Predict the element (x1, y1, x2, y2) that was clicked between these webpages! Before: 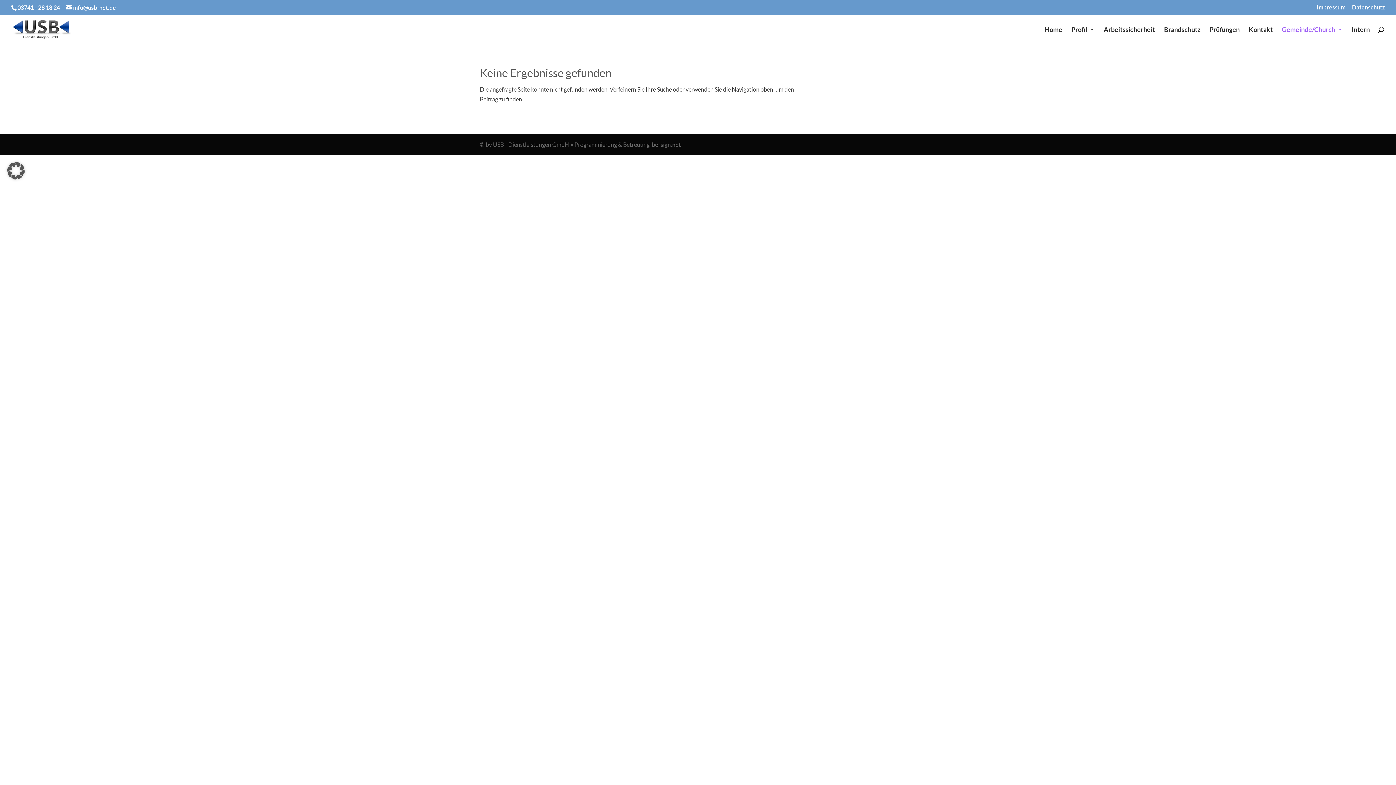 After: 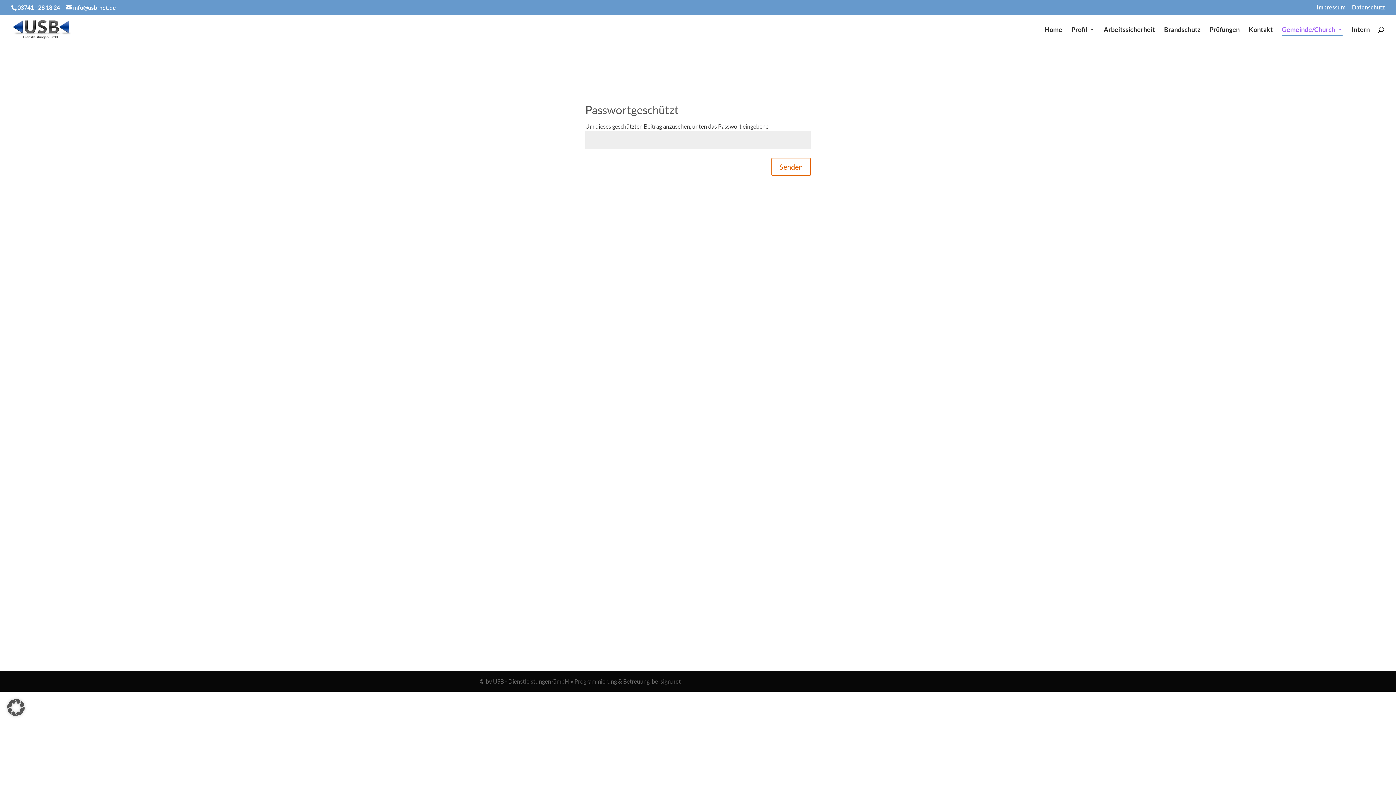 Action: label: Gemeinde/Church bbox: (1282, 26, 1342, 44)